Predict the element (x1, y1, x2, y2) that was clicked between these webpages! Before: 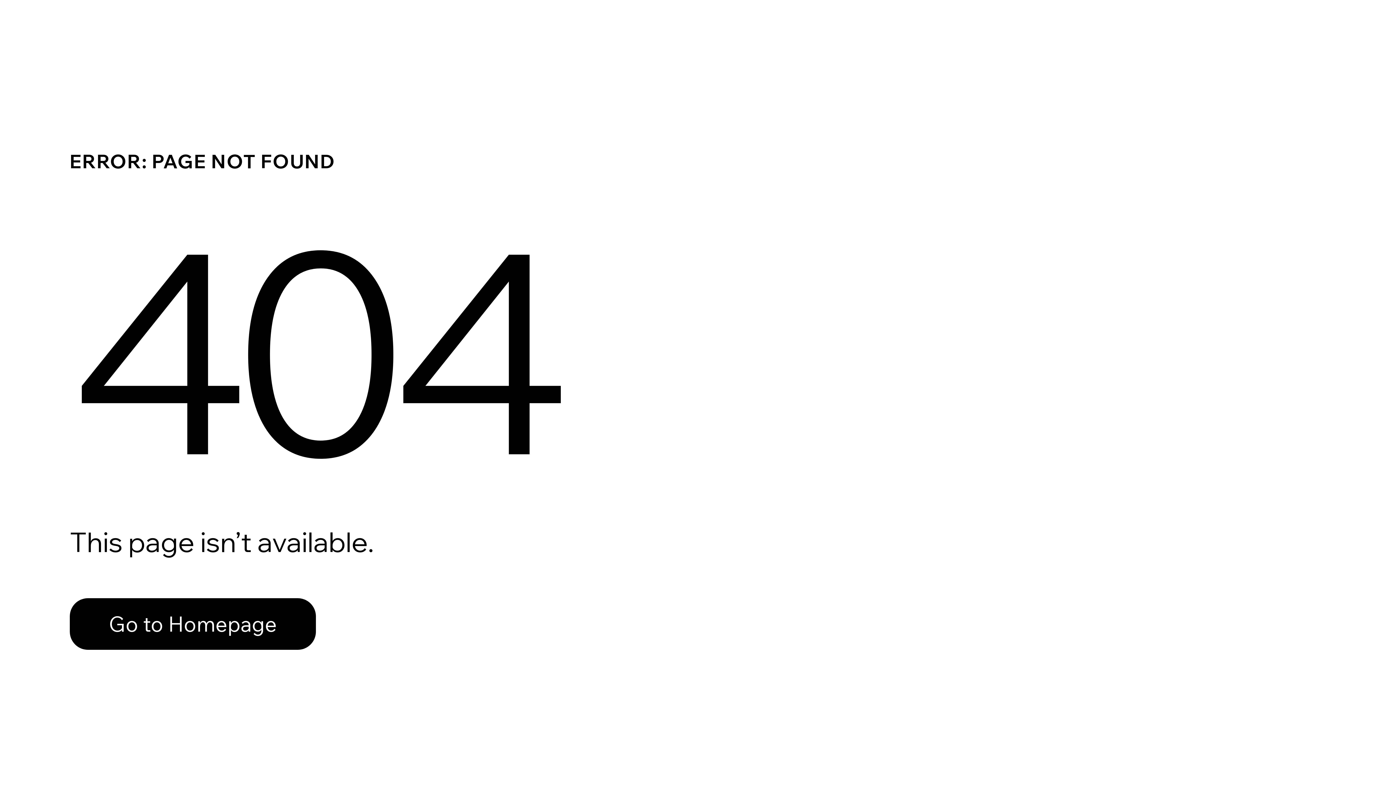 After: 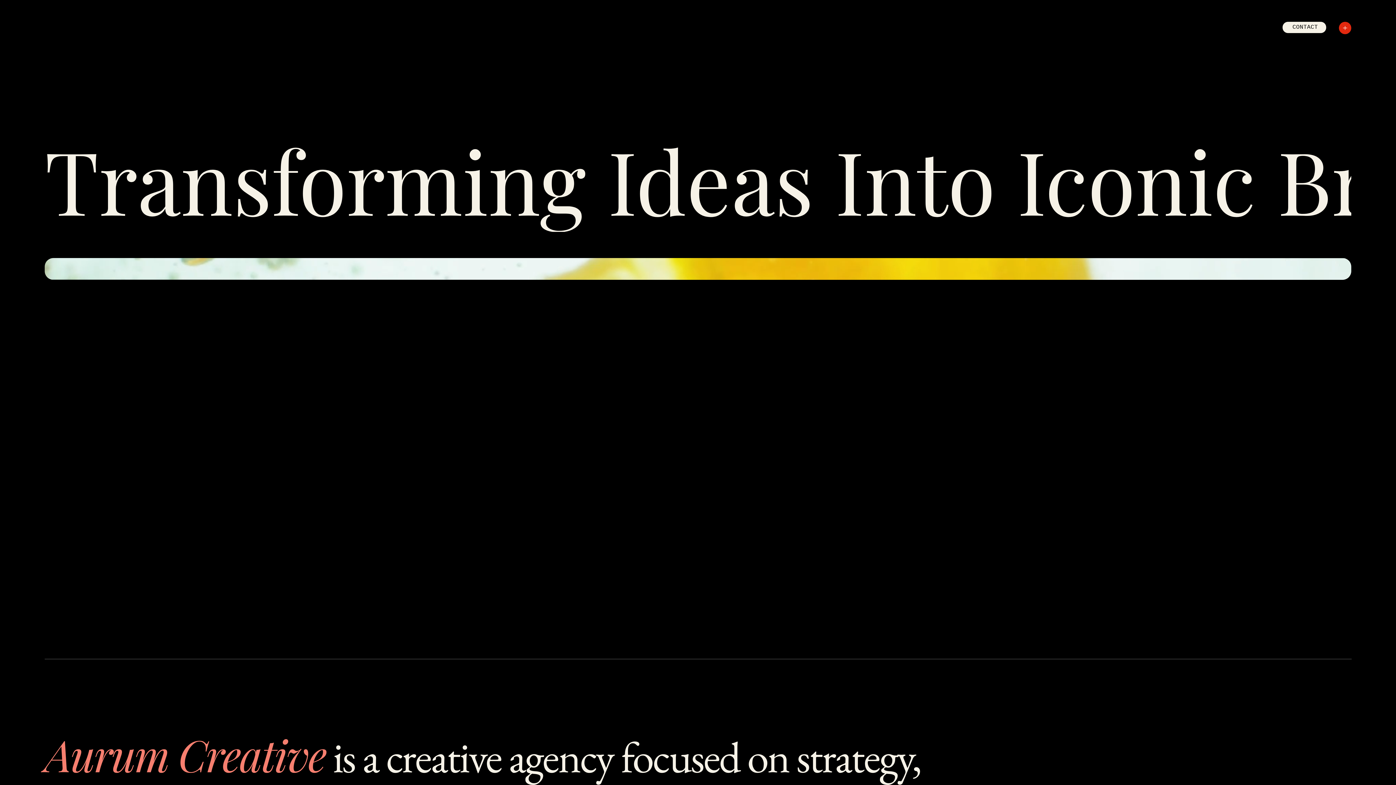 Action: label: Go to Homepage bbox: (69, 598, 316, 650)